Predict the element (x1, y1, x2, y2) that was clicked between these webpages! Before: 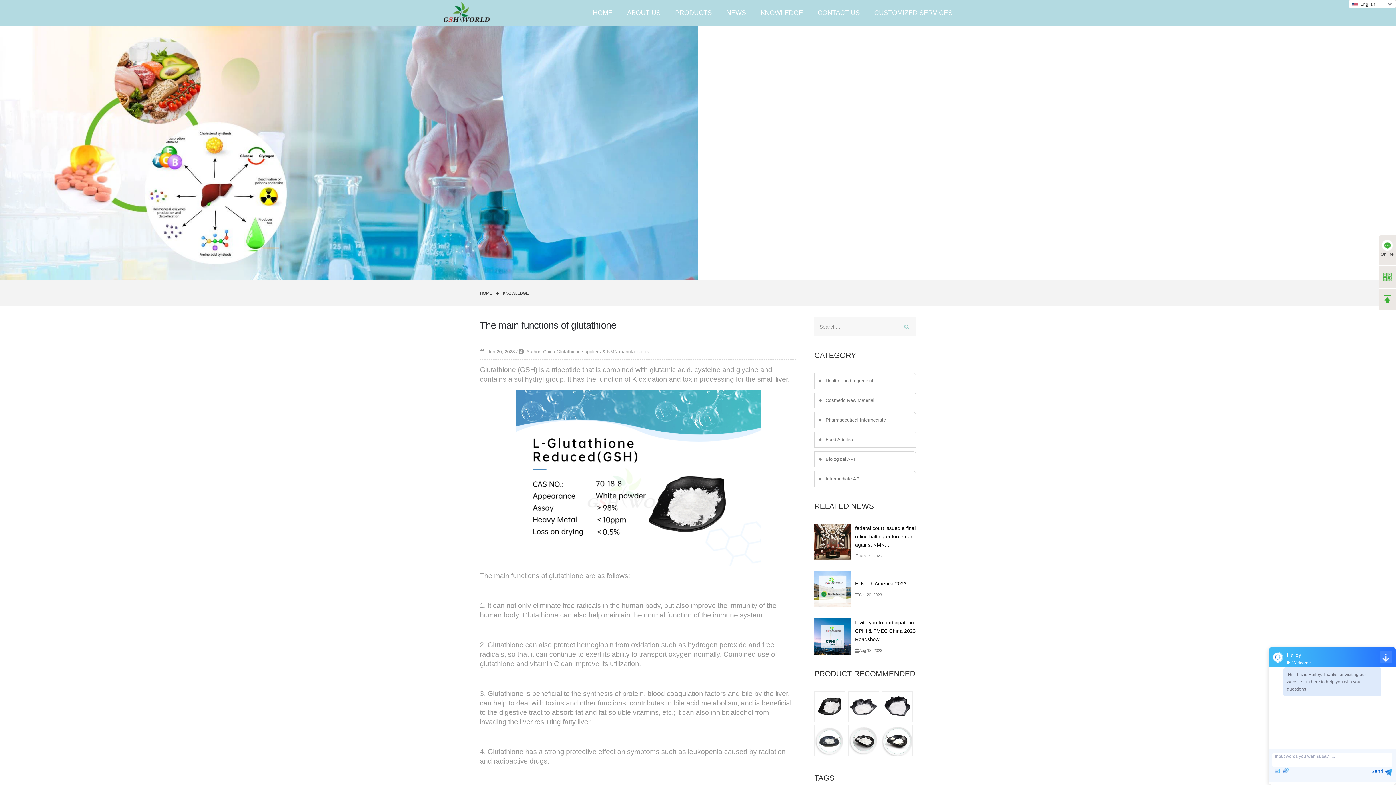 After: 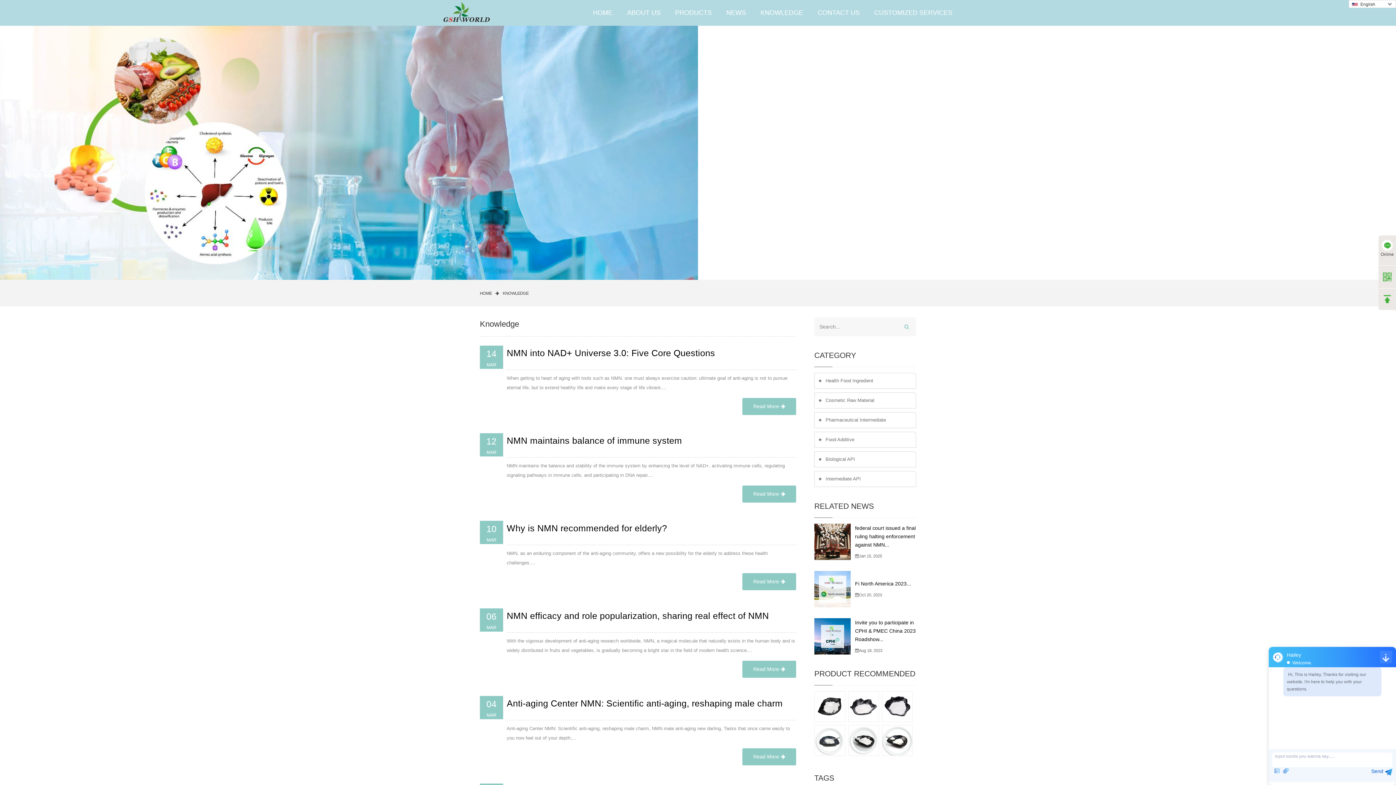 Action: label: KNOWLEDGE bbox: (499, 291, 532, 295)